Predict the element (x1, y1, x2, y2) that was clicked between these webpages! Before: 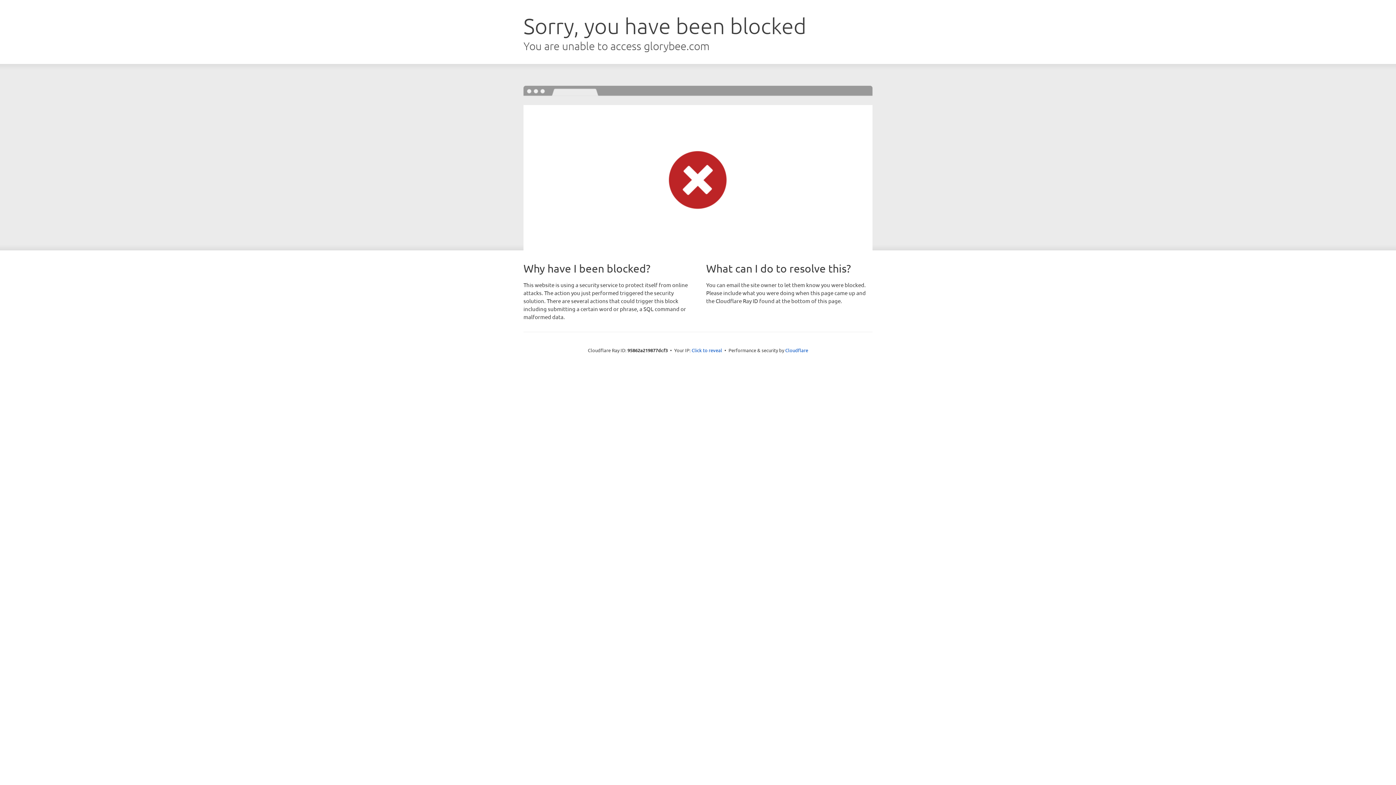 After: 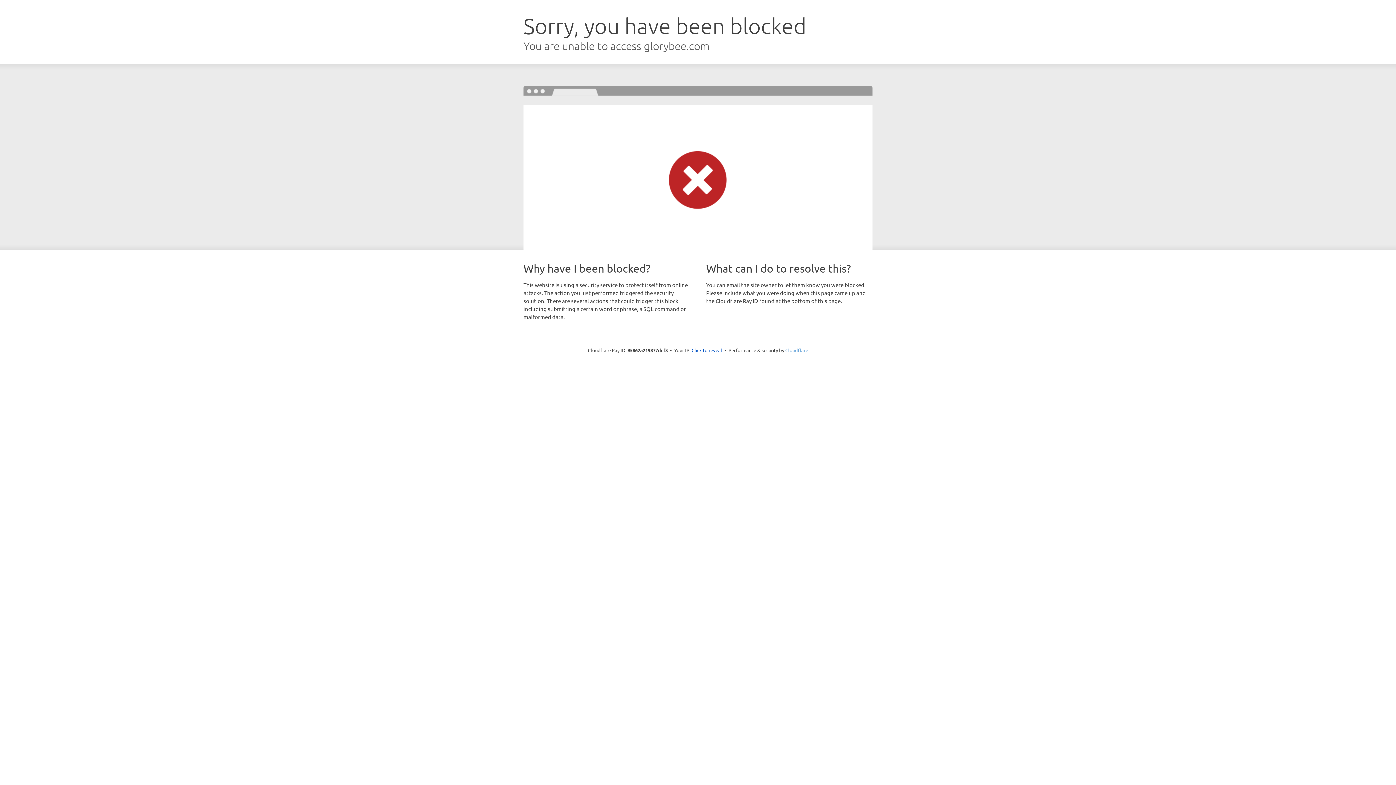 Action: label: Cloudflare bbox: (785, 347, 808, 353)